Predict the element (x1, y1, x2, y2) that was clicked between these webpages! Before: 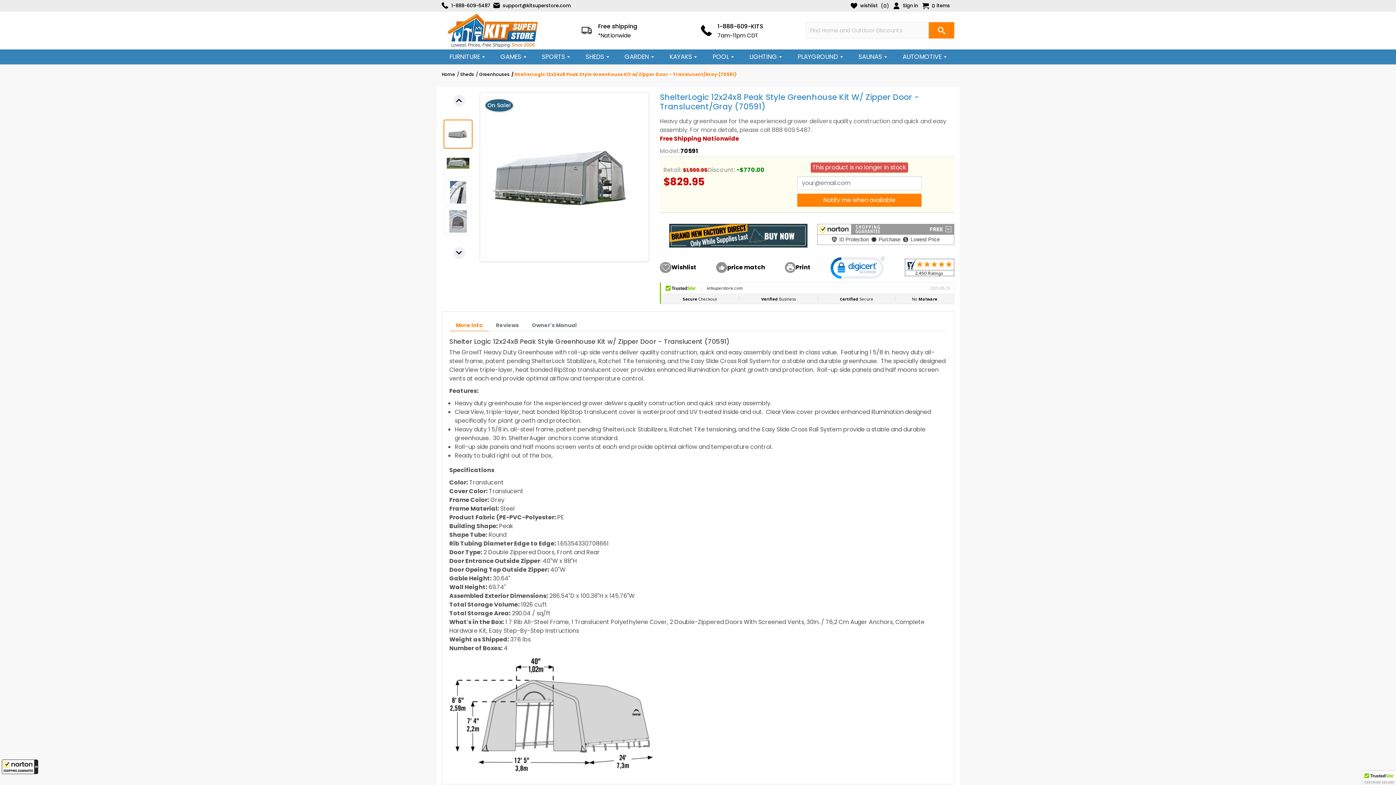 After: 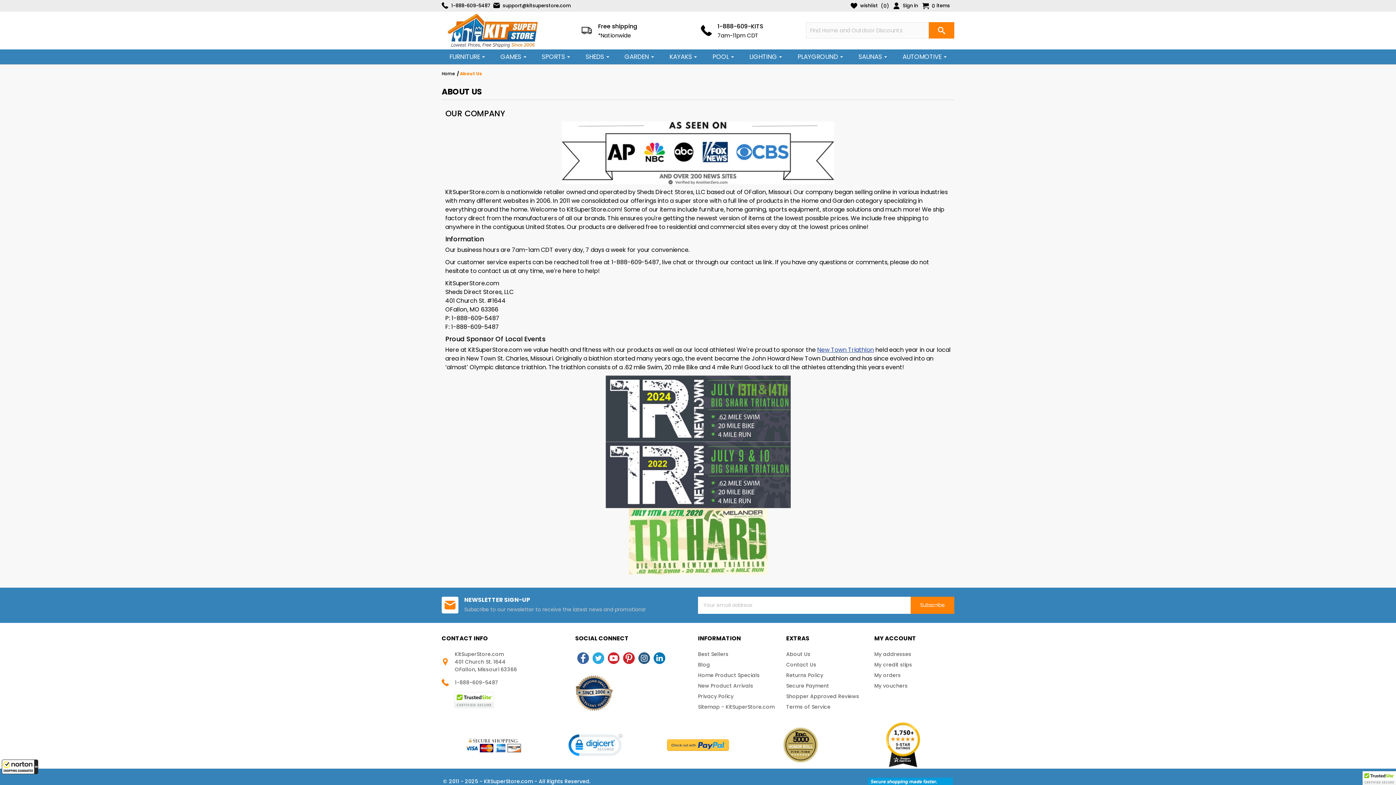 Action: bbox: (581, 22, 637, 38) label: Free shipping

*Nationwide